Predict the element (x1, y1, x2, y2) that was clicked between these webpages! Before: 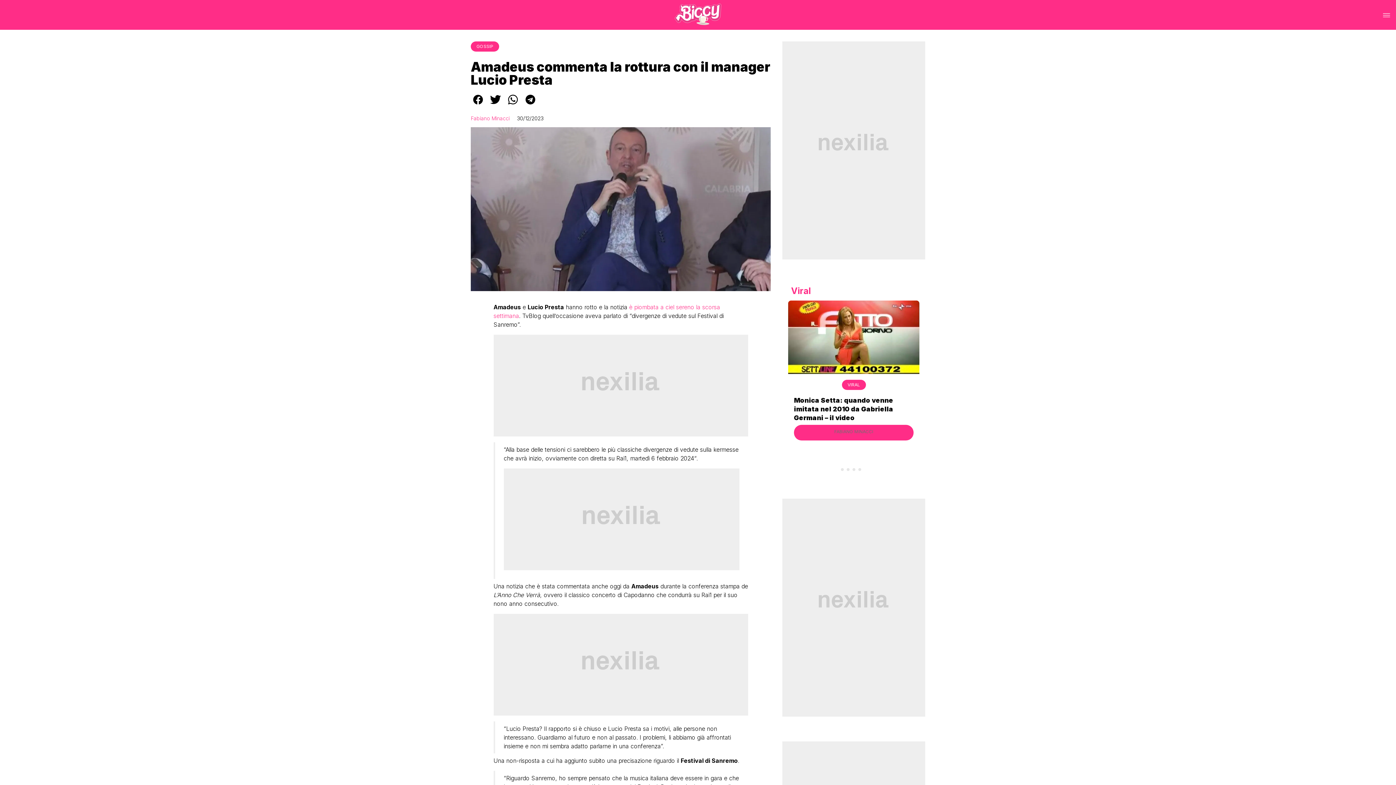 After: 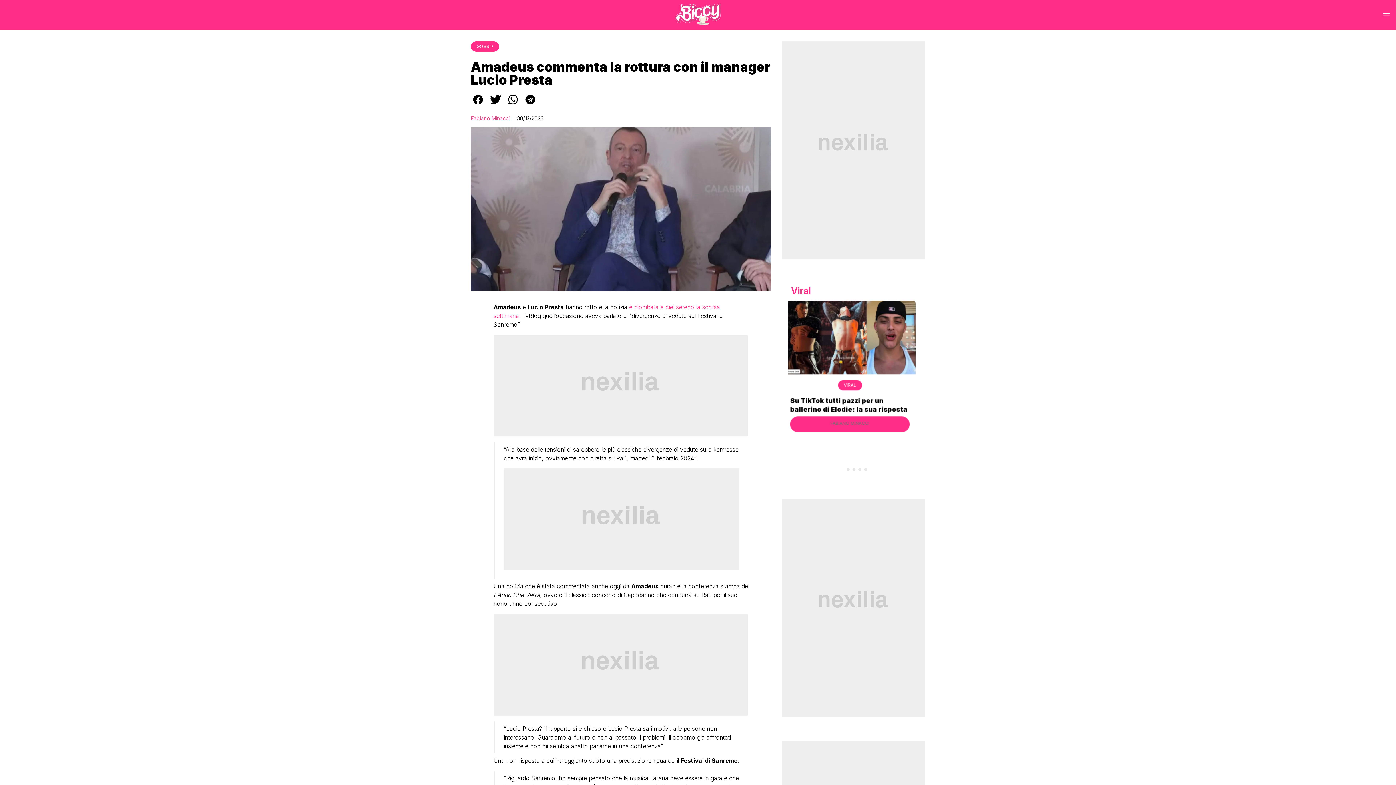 Action: bbox: (488, 101, 502, 108)